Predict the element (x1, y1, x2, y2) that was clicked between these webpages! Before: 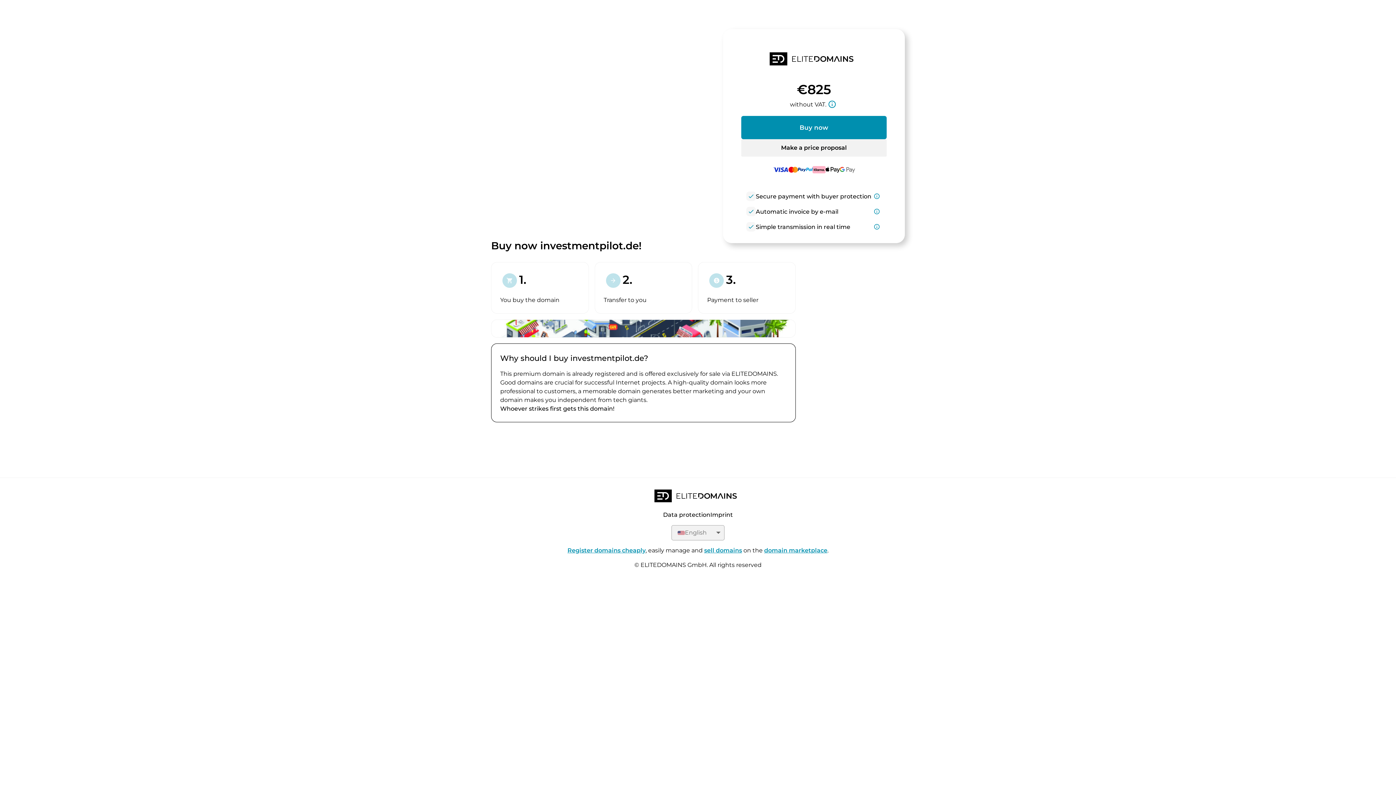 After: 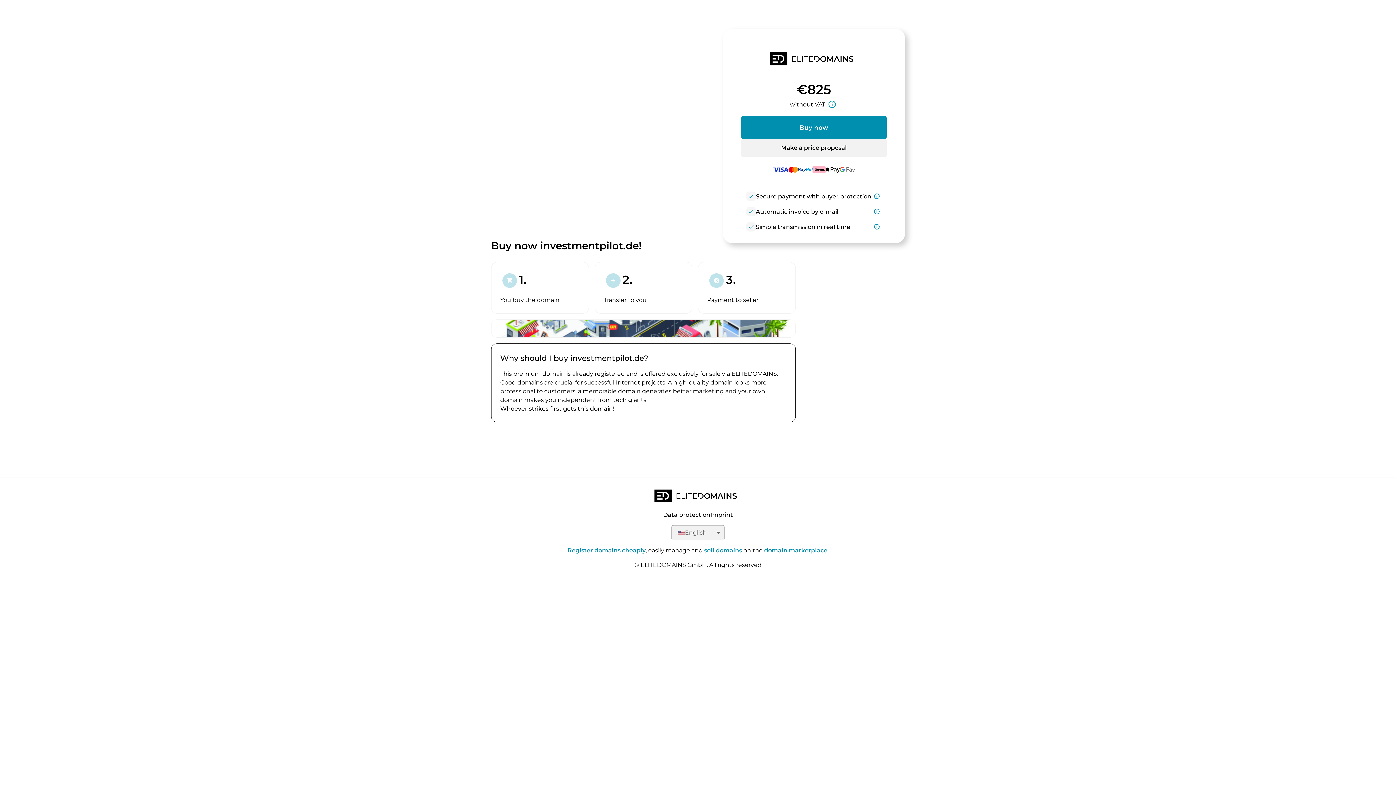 Action: label: Make a price proposal bbox: (741, 139, 886, 156)